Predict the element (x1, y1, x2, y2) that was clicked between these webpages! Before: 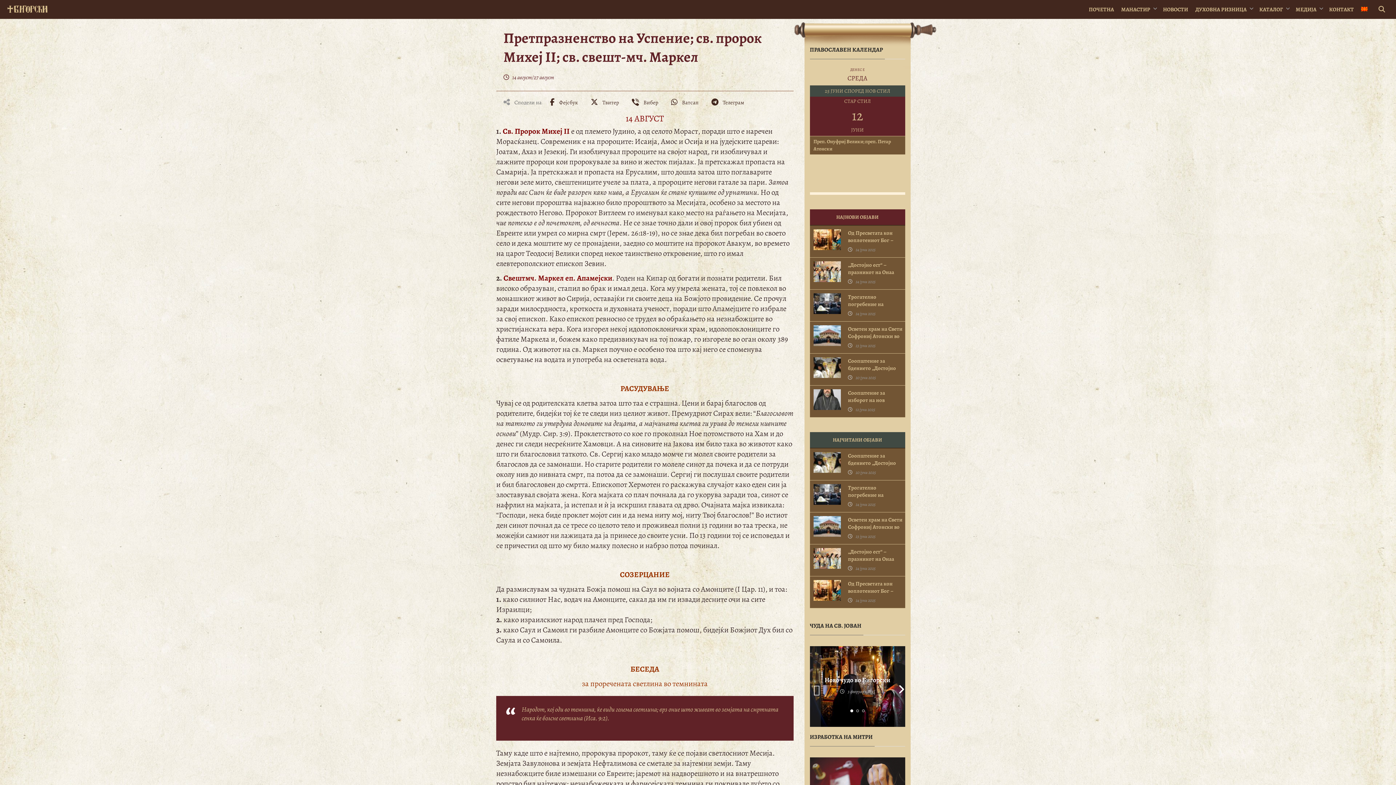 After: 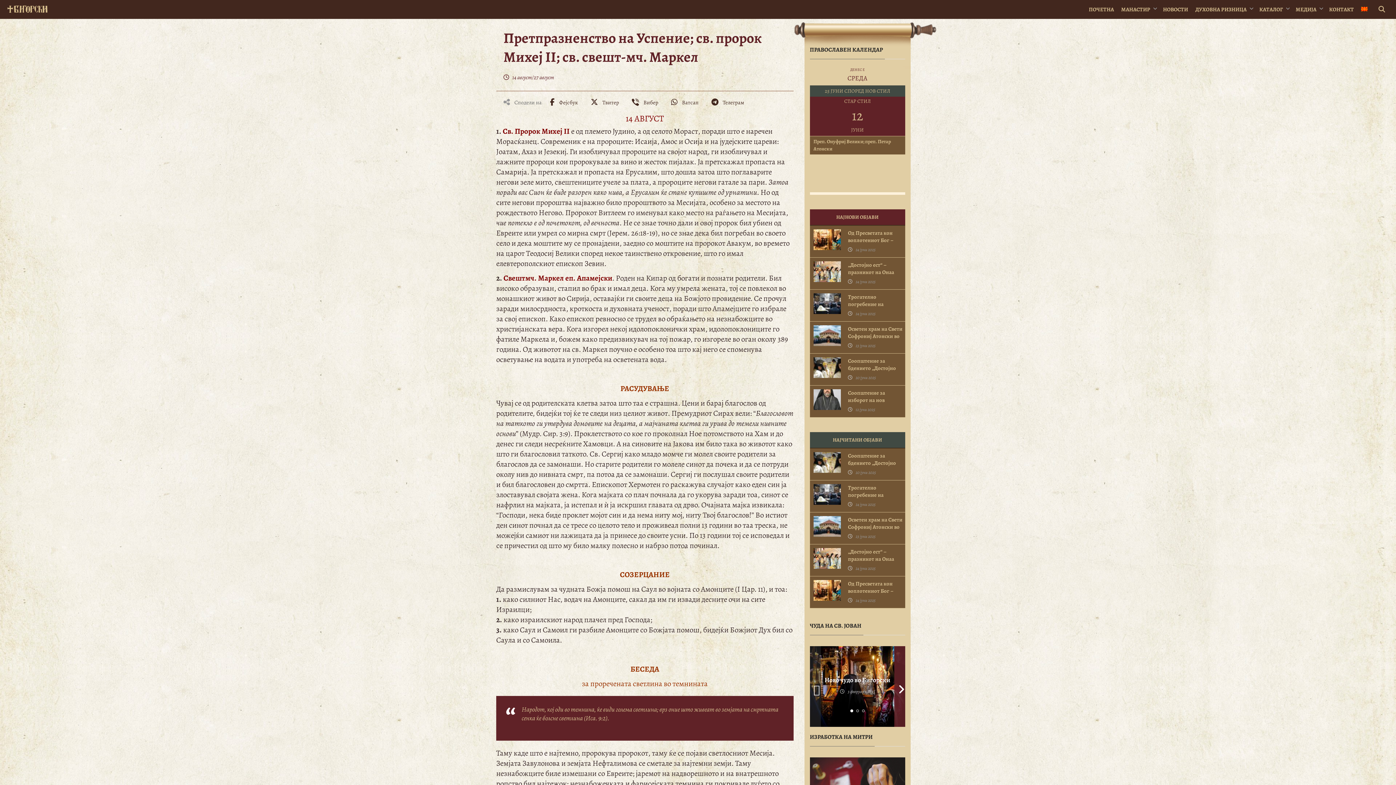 Action: bbox: (894, 646, 905, 727) label: Next